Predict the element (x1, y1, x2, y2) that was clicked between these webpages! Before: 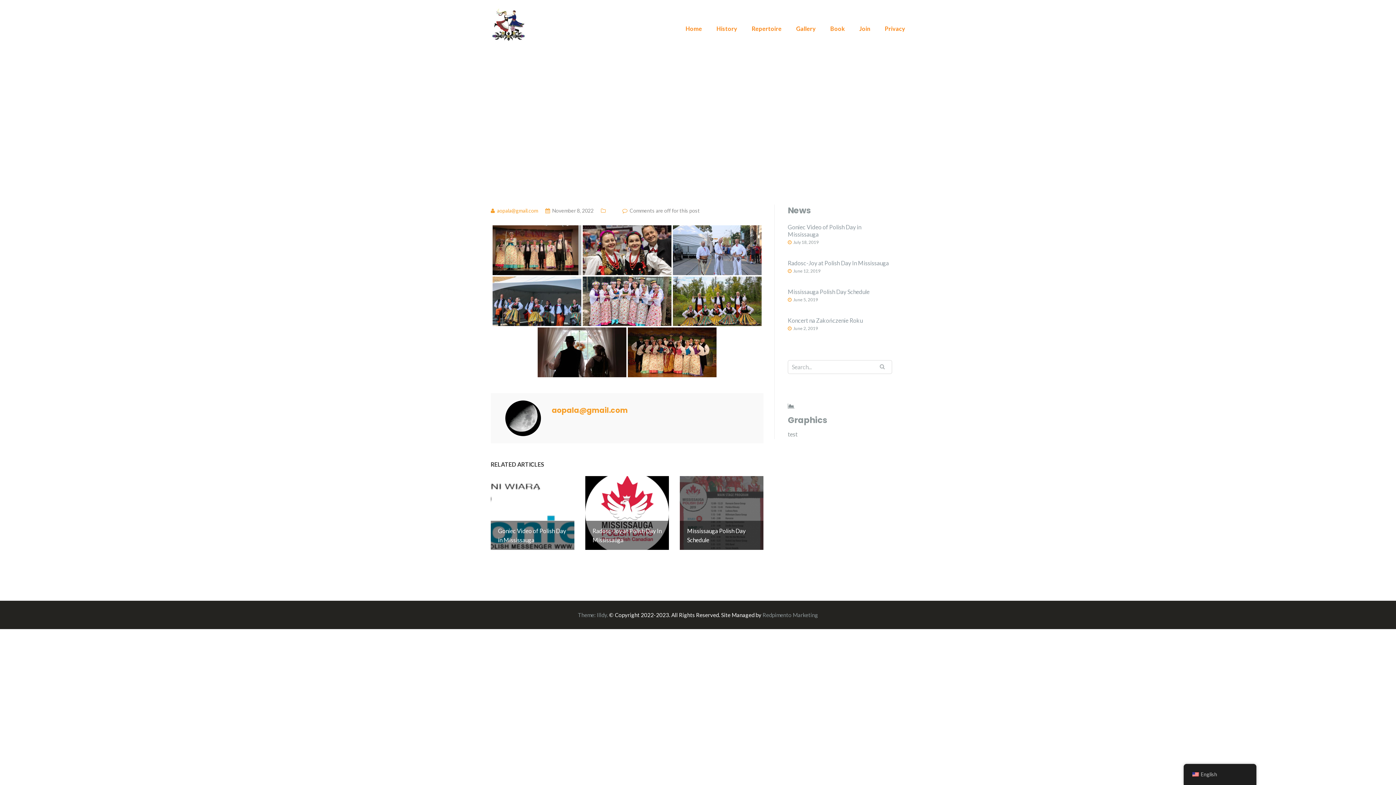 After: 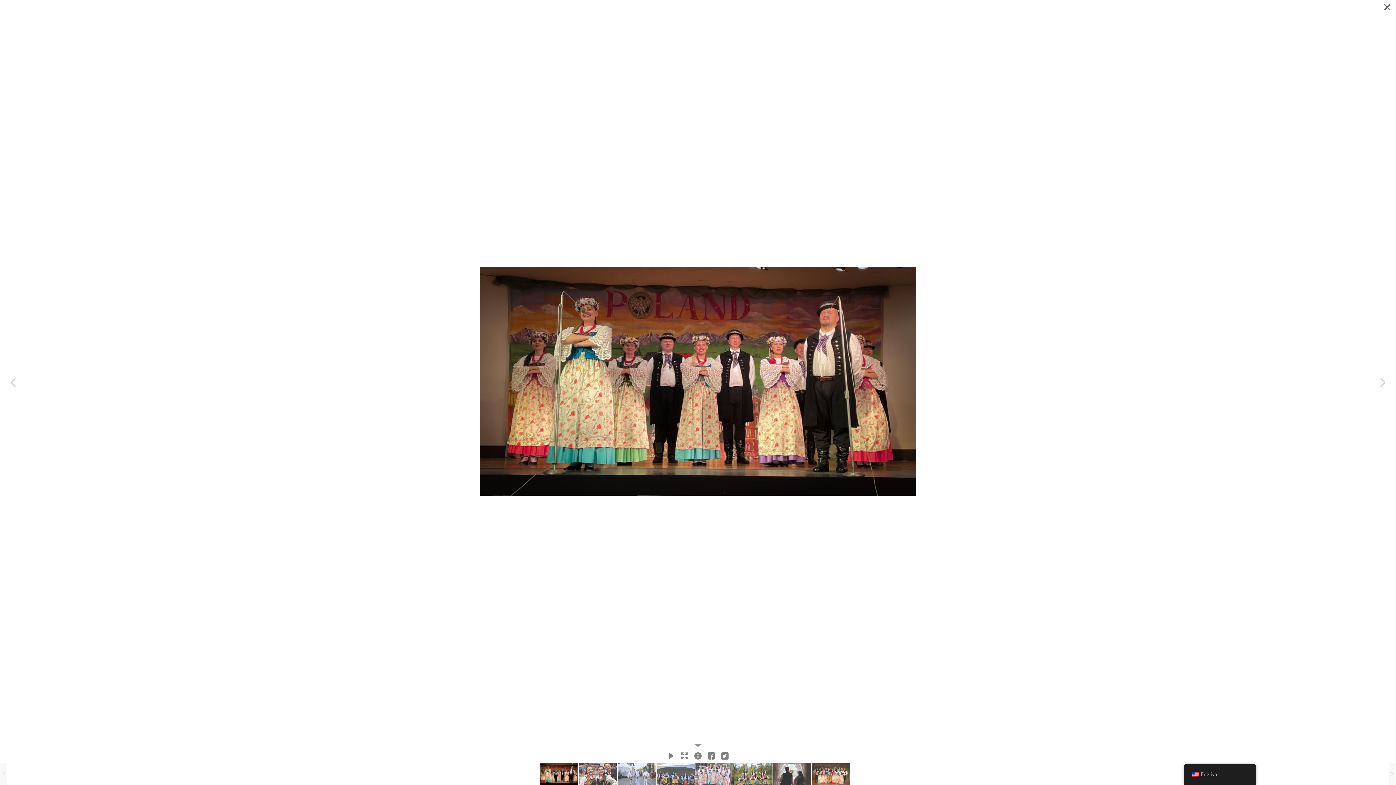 Action: bbox: (492, 225, 581, 275) label: Sokoły